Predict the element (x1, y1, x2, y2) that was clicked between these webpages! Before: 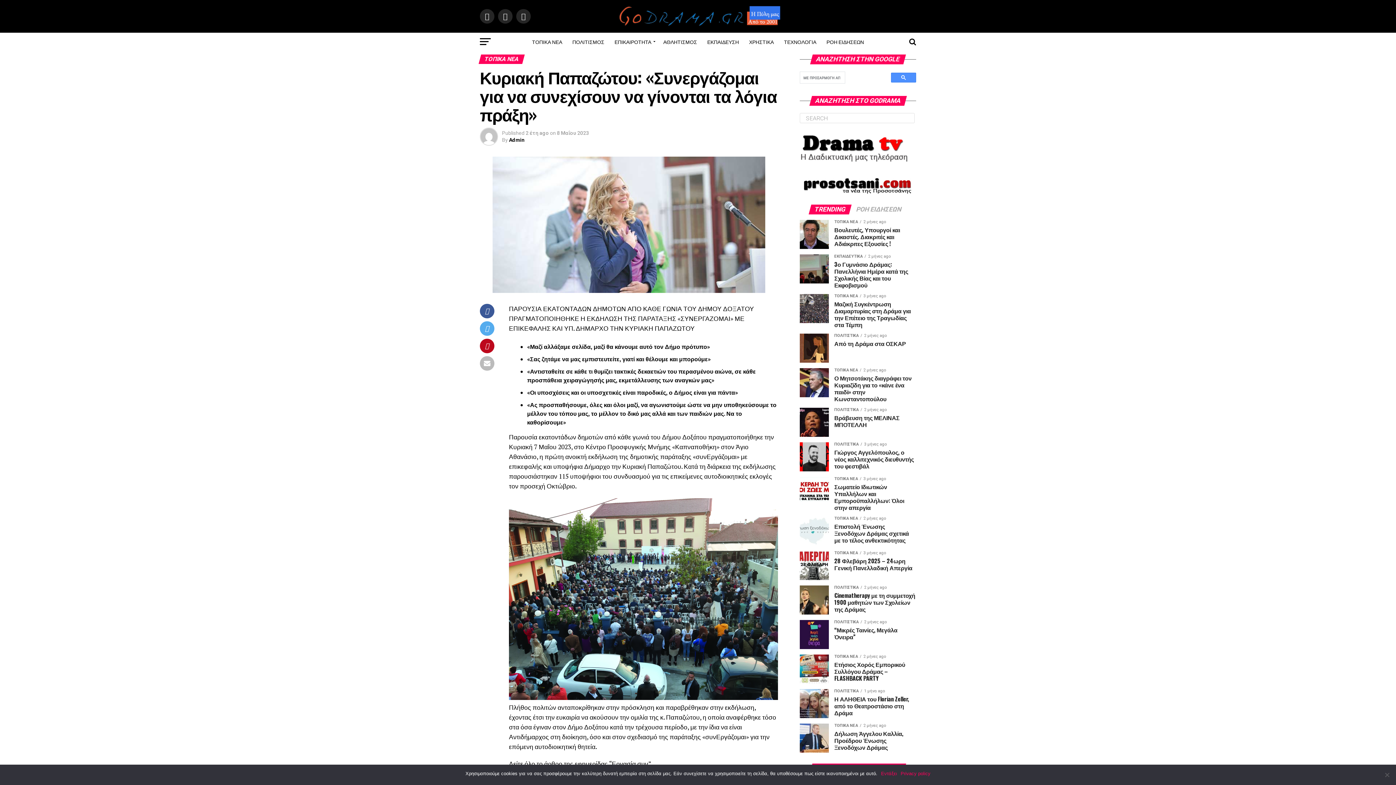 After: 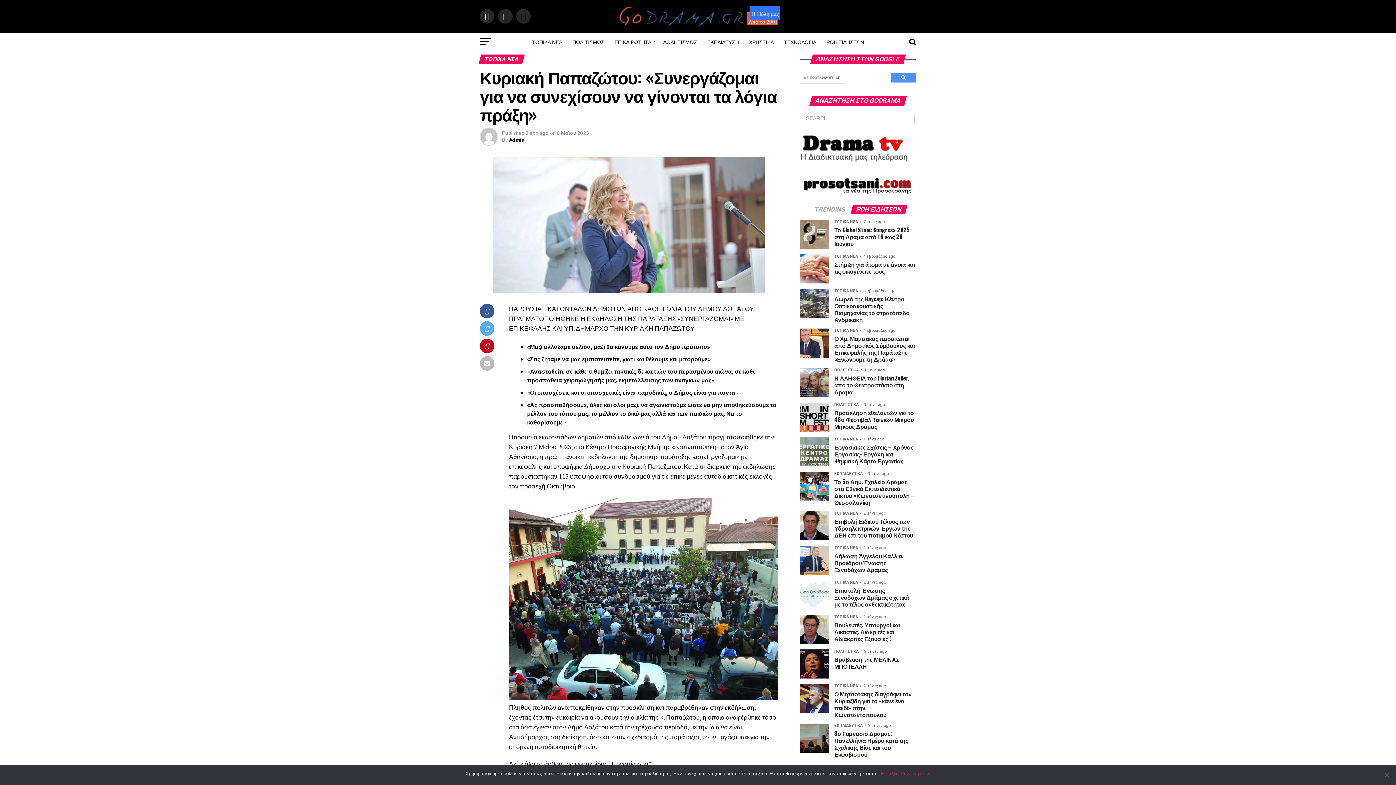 Action: label: ΡΟΗ ΕΙΔΗΣΕΩΝ bbox: (851, 206, 906, 213)